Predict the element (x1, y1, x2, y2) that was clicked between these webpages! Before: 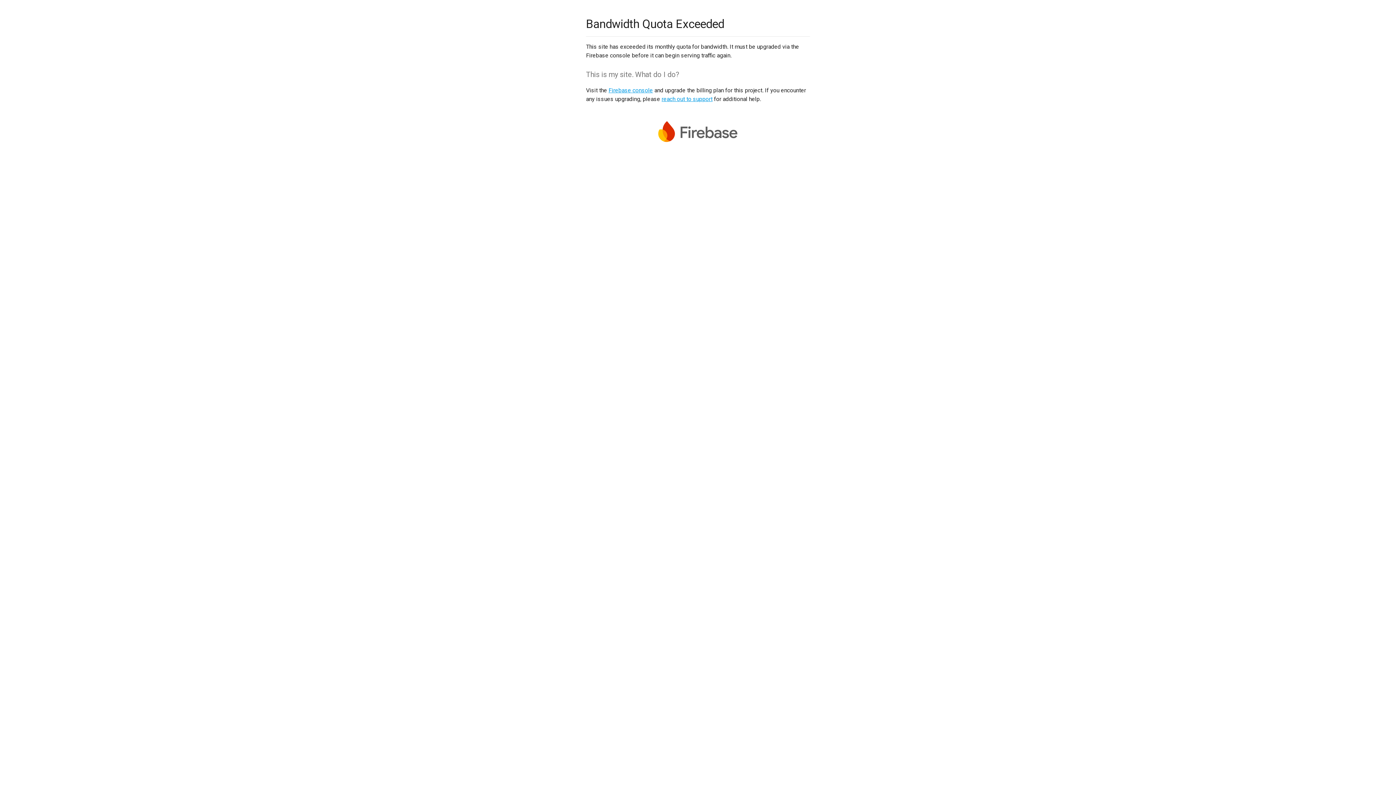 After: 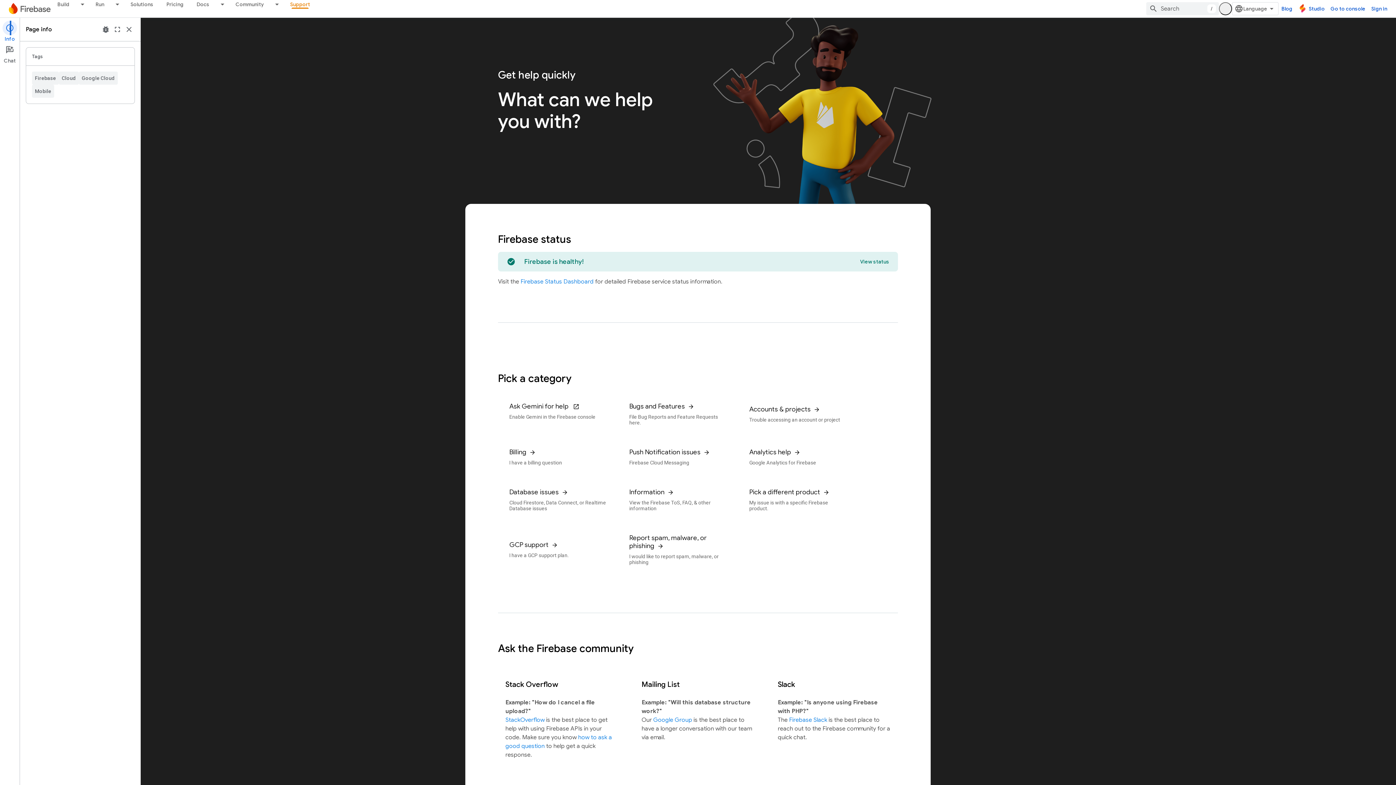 Action: bbox: (661, 95, 712, 102) label: reach out to support